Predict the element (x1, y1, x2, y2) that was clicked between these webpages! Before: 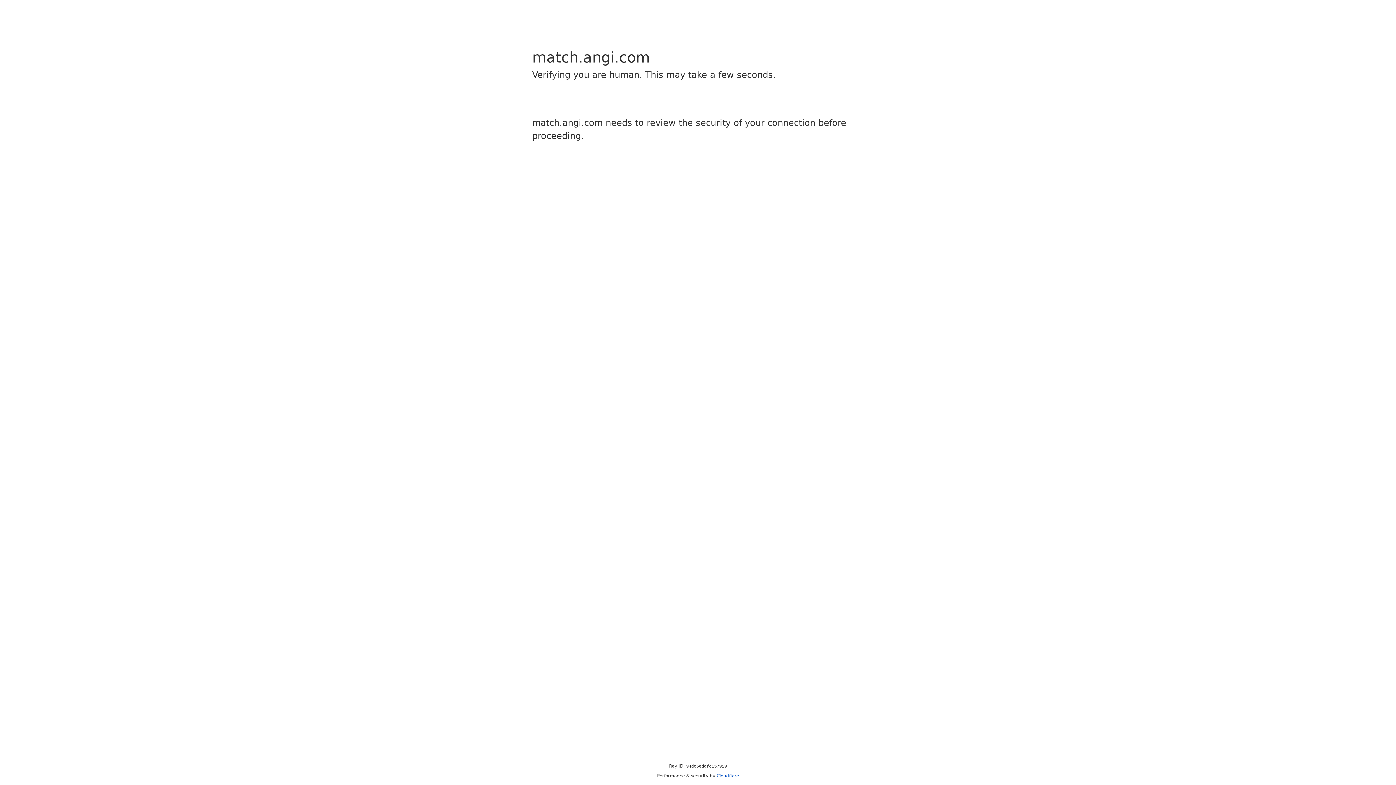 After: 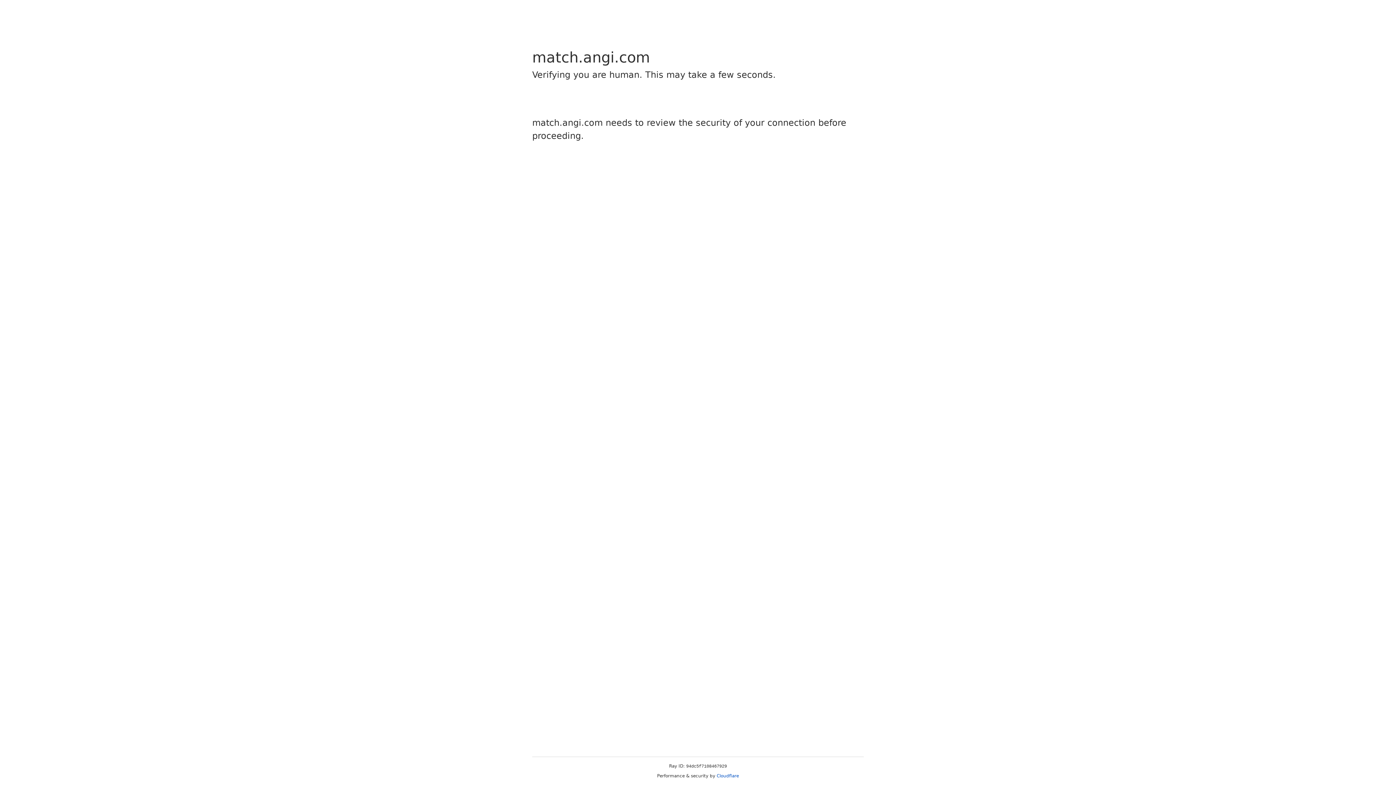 Action: bbox: (716, 773, 739, 778) label: Cloudflare